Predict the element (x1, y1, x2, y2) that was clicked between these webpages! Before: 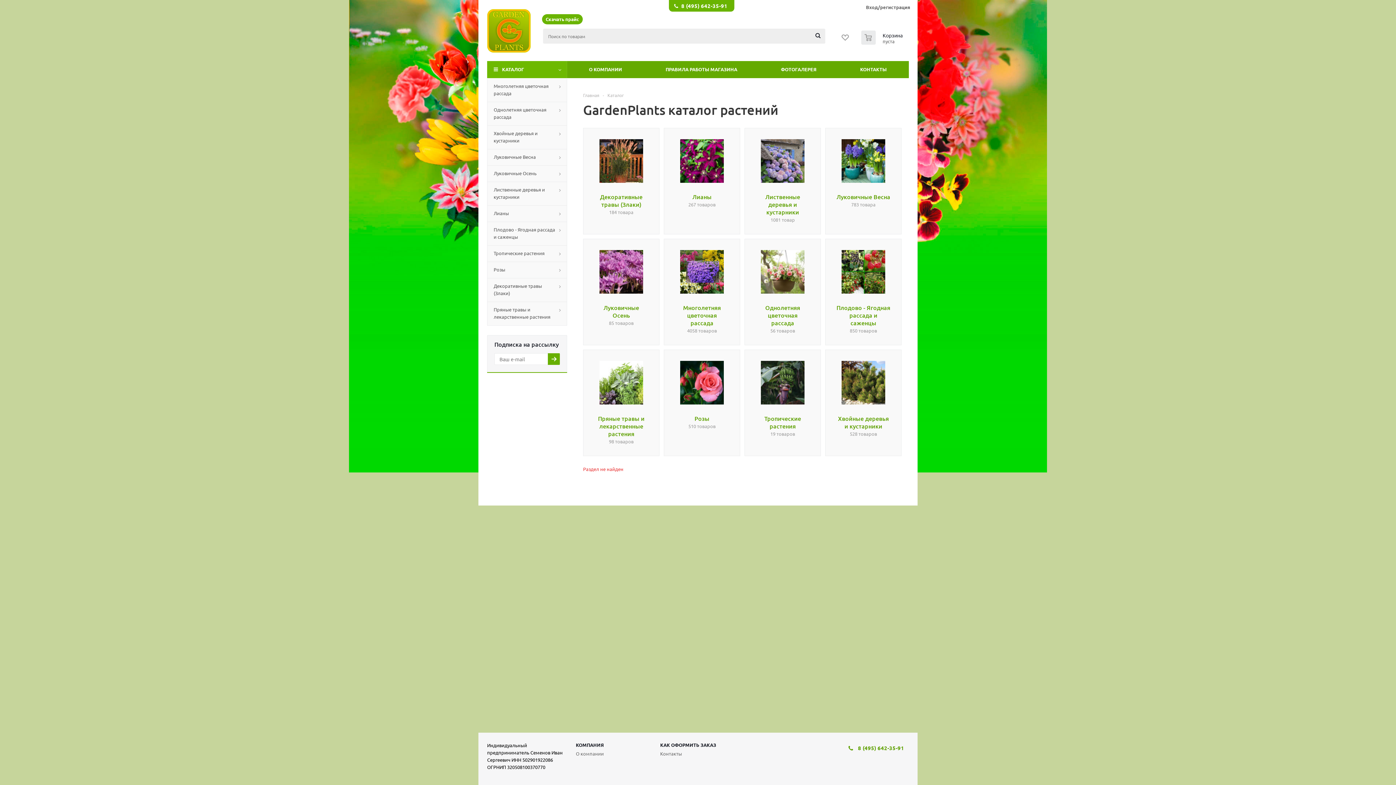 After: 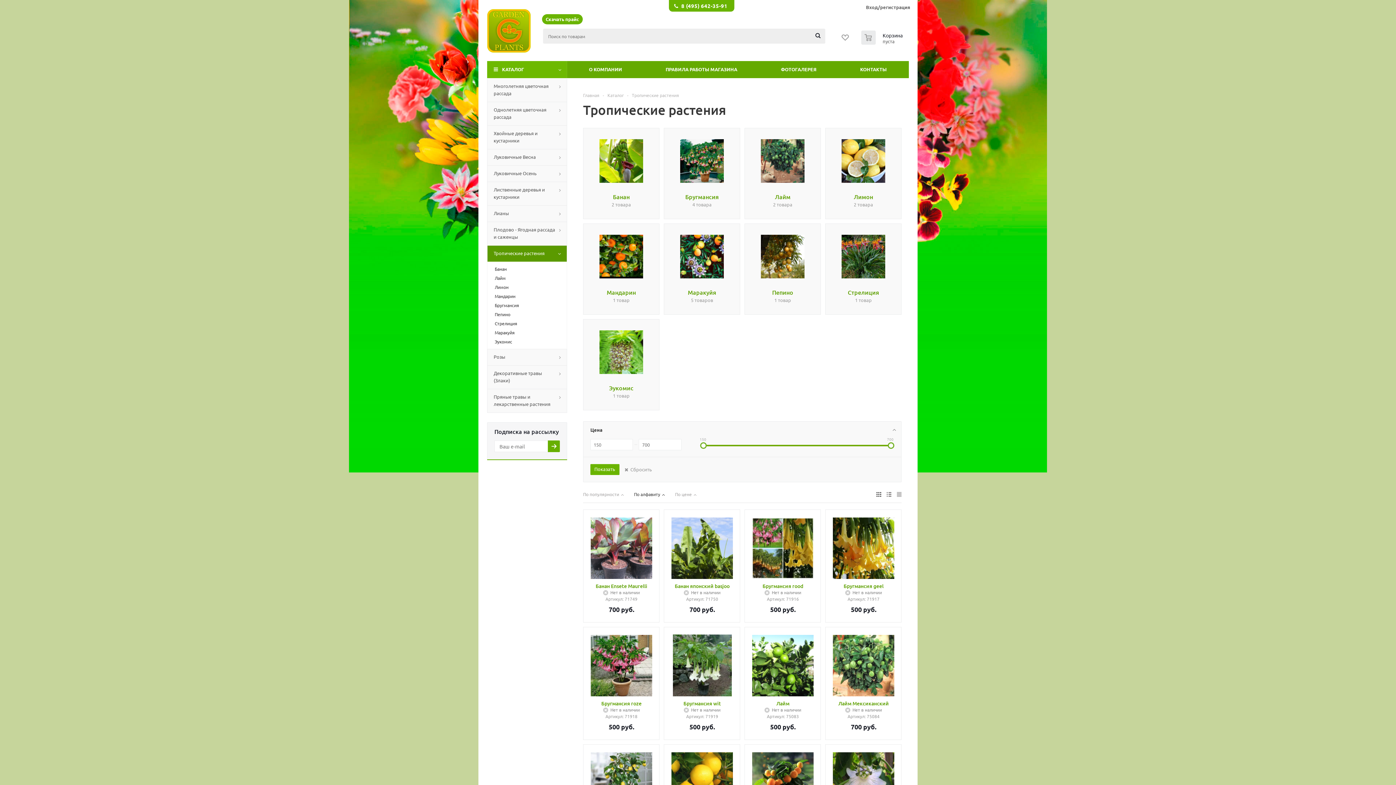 Action: bbox: (764, 416, 801, 429) label: Тропические растения